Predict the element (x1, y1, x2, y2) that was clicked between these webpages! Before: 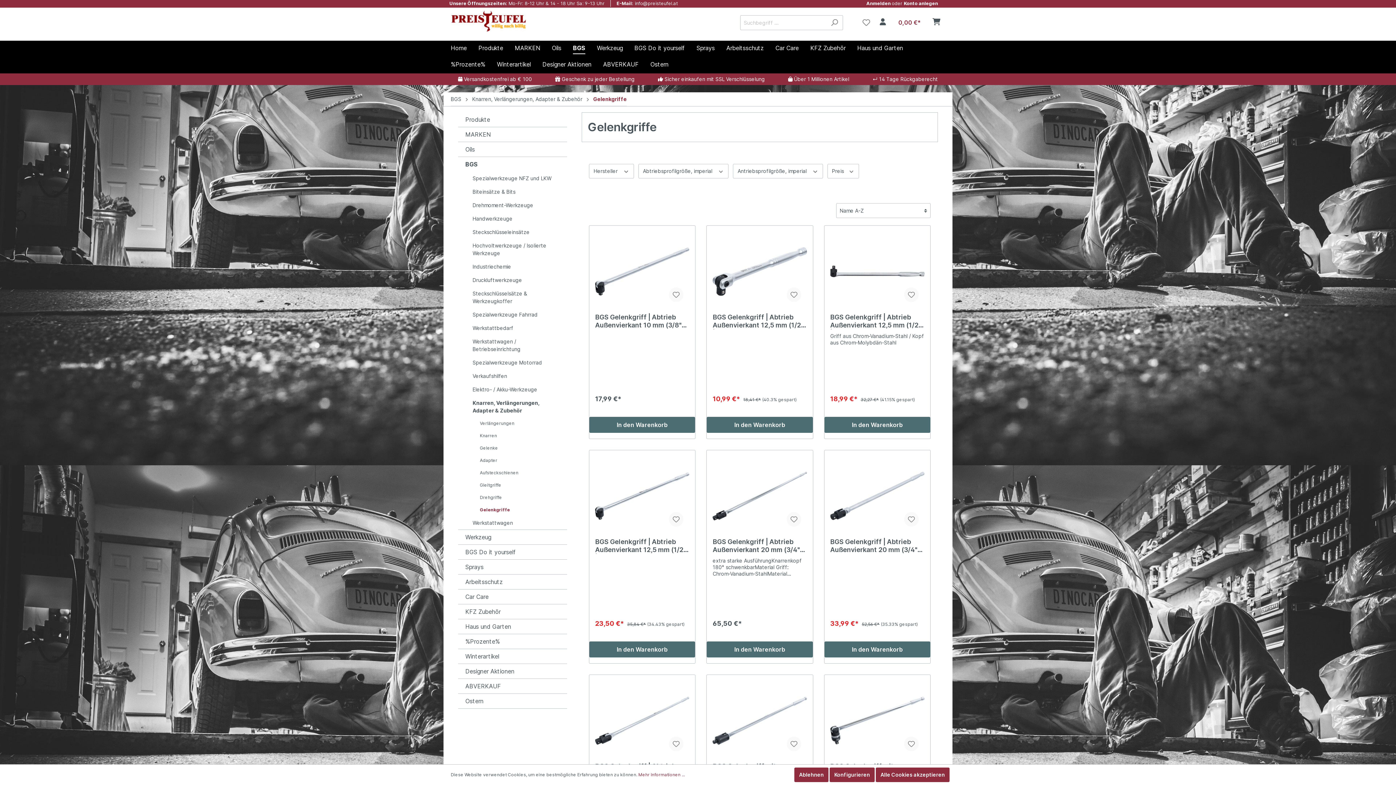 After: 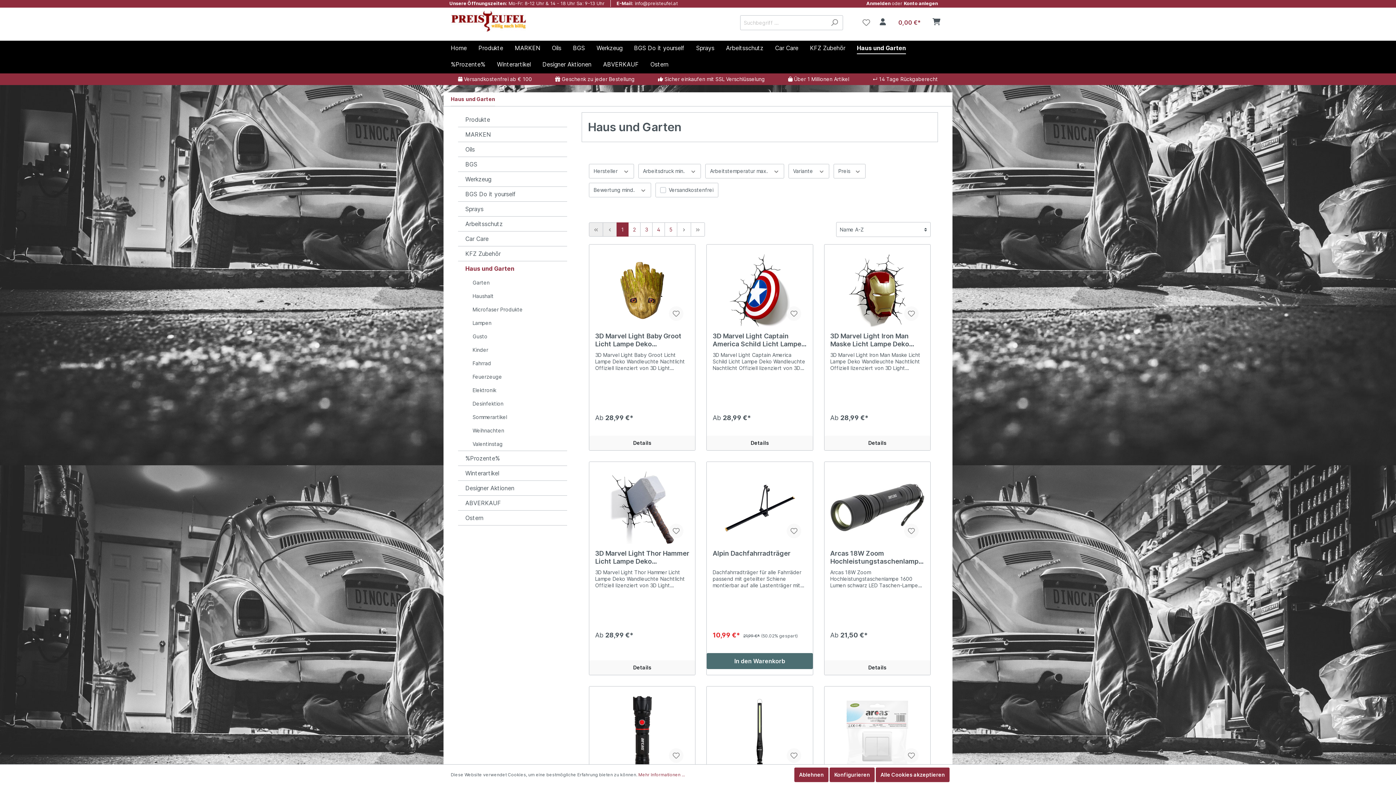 Action: label: Haus und Garten bbox: (458, 619, 567, 634)